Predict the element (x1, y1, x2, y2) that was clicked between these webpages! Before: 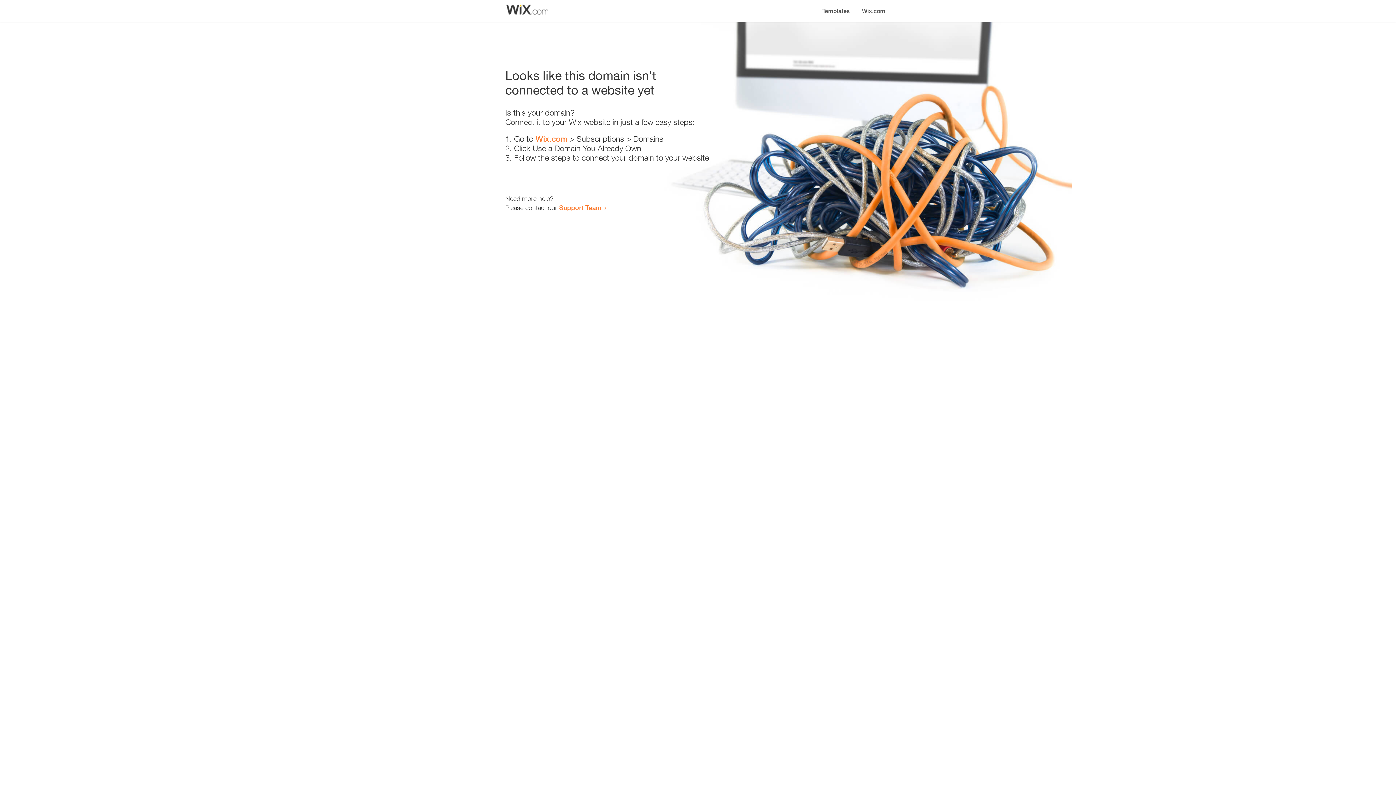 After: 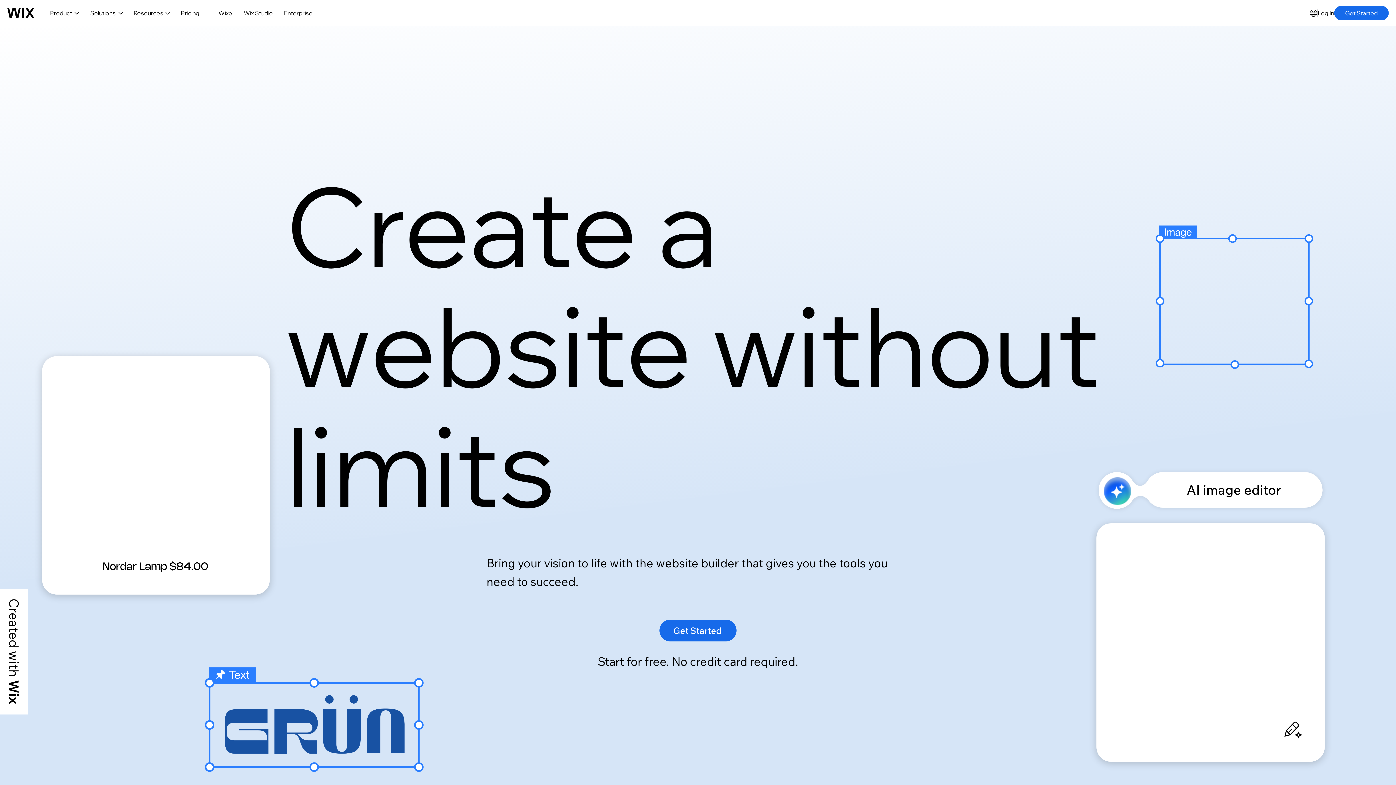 Action: label: Wix.com bbox: (856, 0, 890, 14)